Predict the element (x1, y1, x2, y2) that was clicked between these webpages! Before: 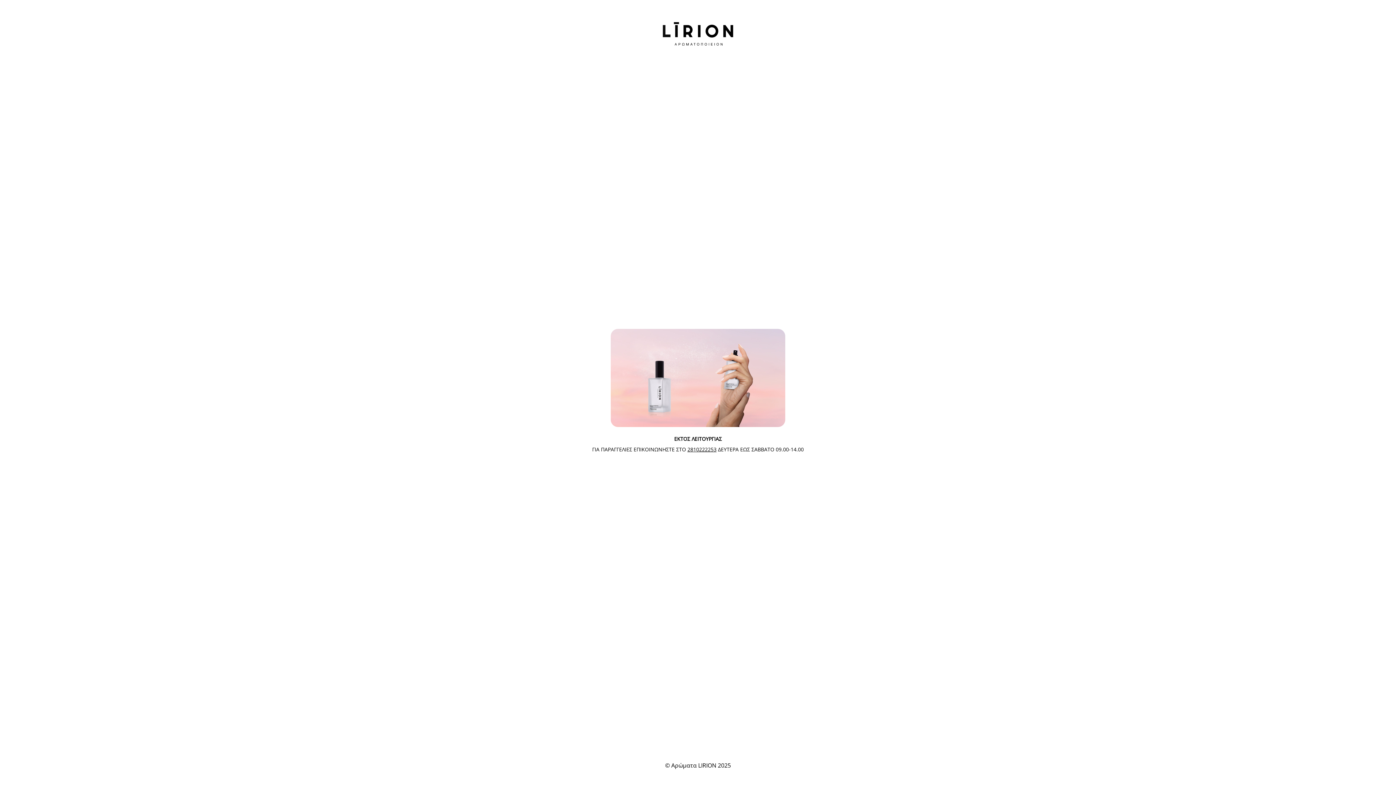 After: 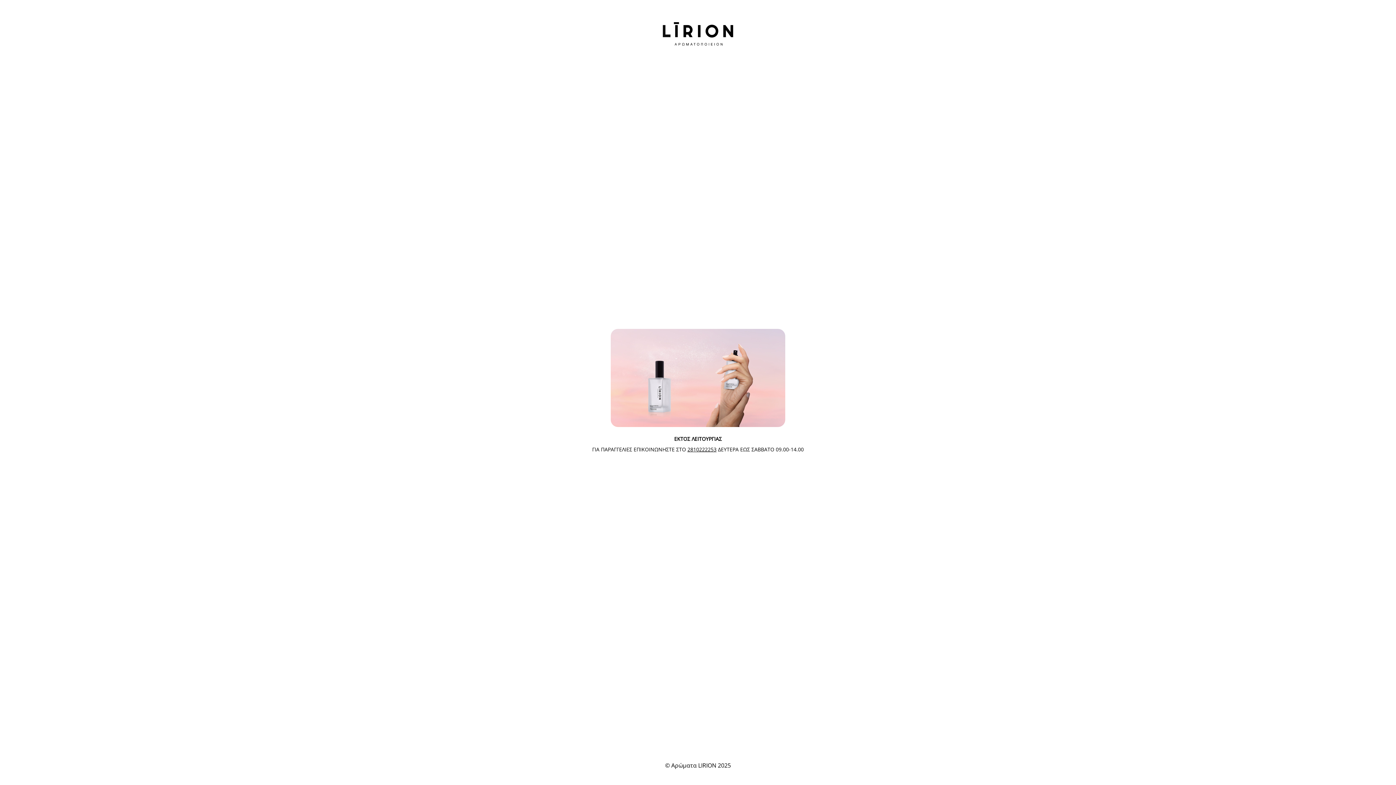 Action: bbox: (687, 446, 716, 452) label: 2810222253